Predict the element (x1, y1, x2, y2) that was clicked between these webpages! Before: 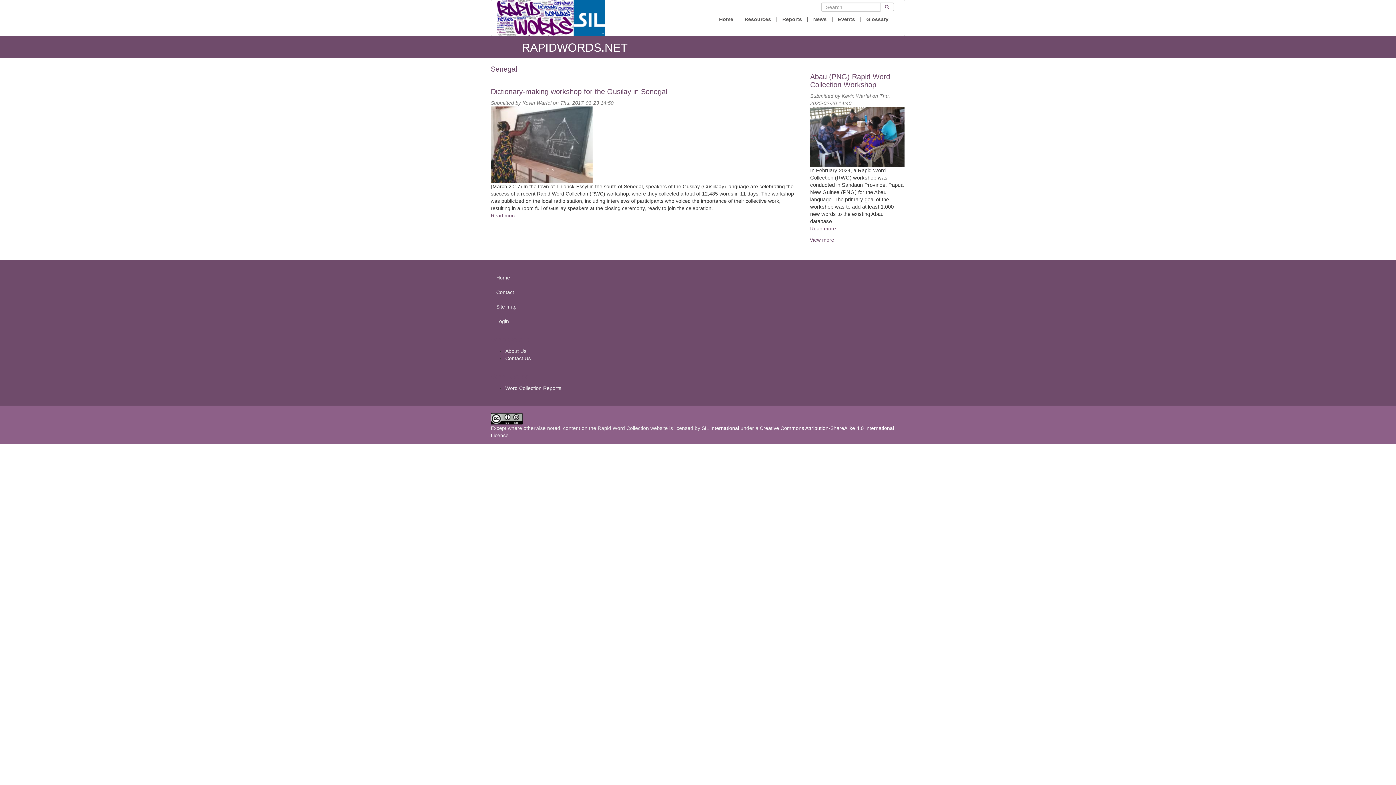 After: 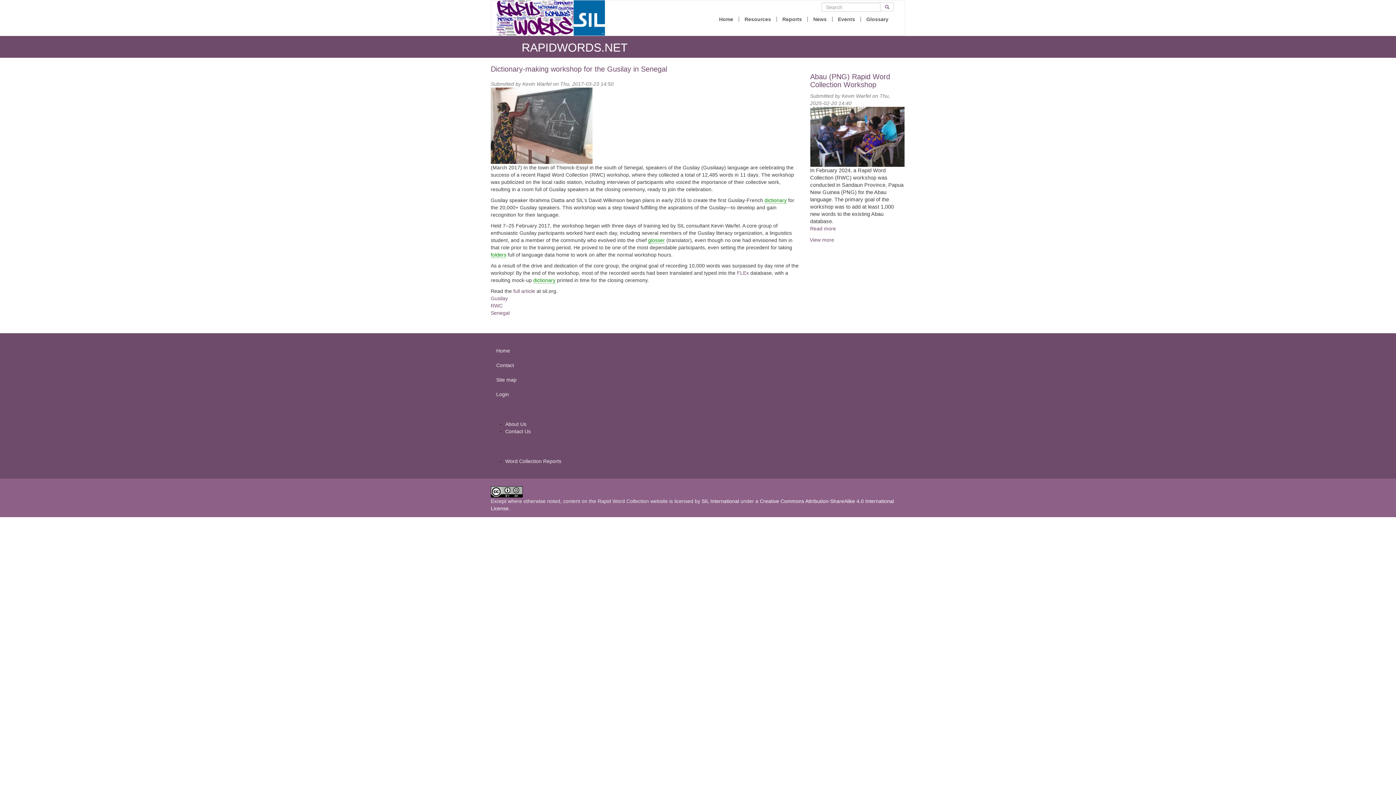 Action: label: Read more
about Dictionary-making workshop for the Gusilay in Senegal bbox: (490, 212, 516, 218)